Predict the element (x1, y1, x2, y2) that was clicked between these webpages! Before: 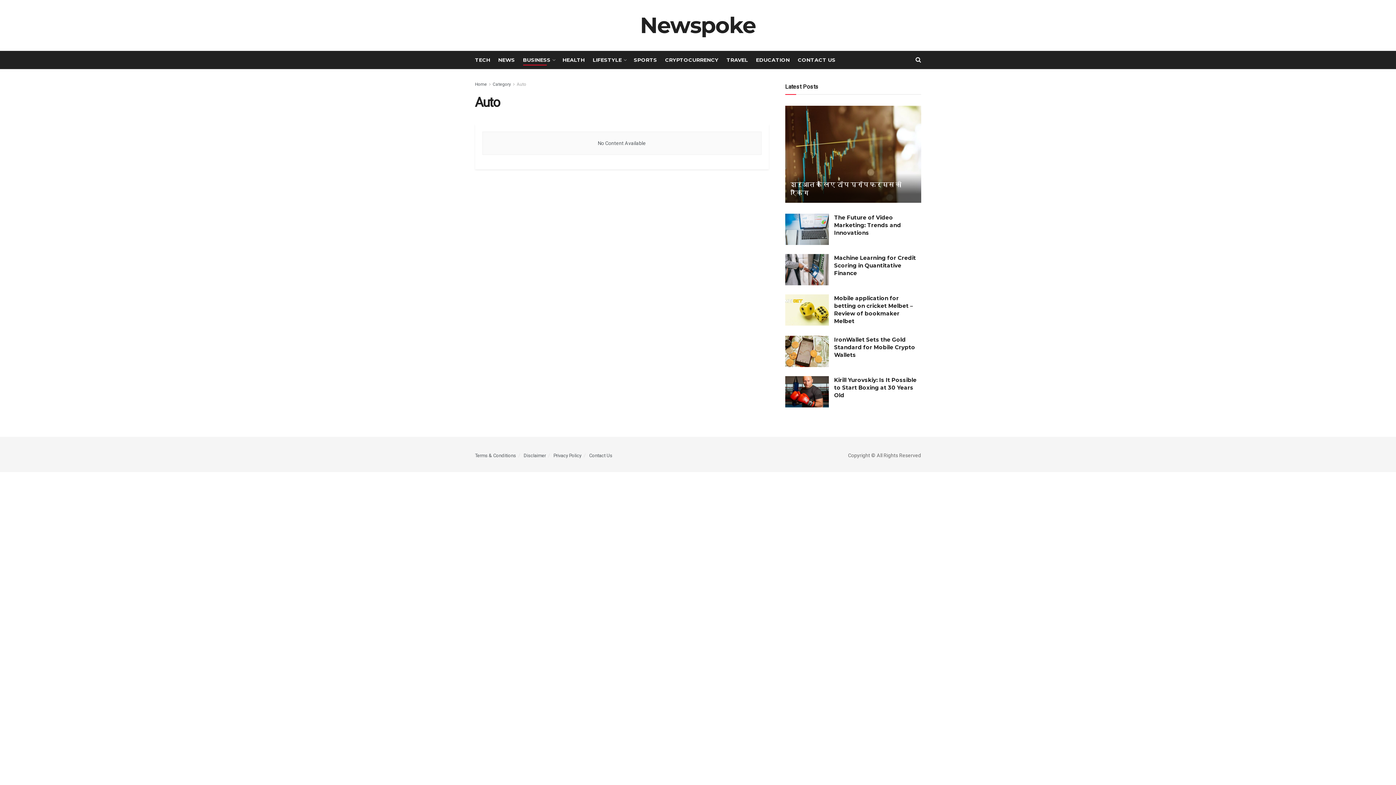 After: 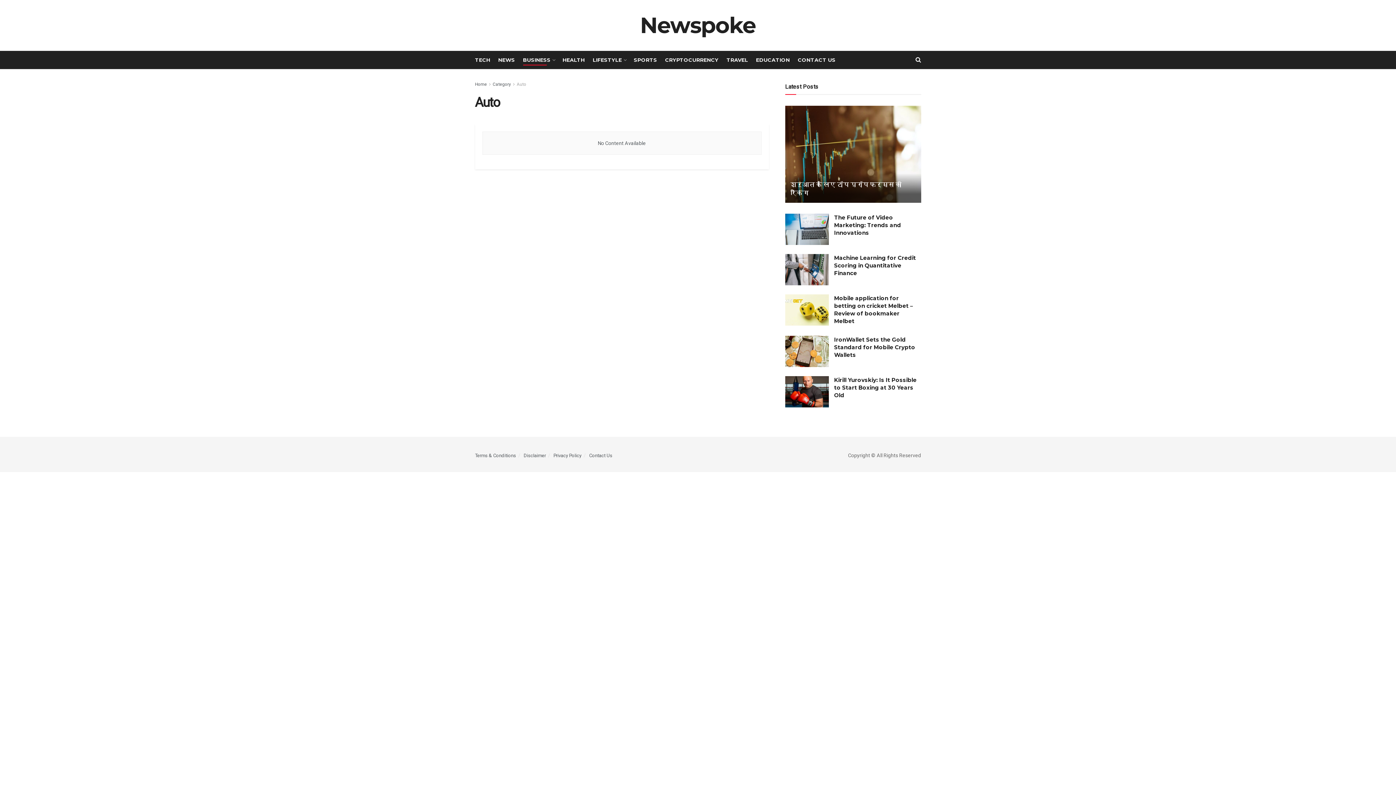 Action: label: Category bbox: (492, 81, 511, 86)